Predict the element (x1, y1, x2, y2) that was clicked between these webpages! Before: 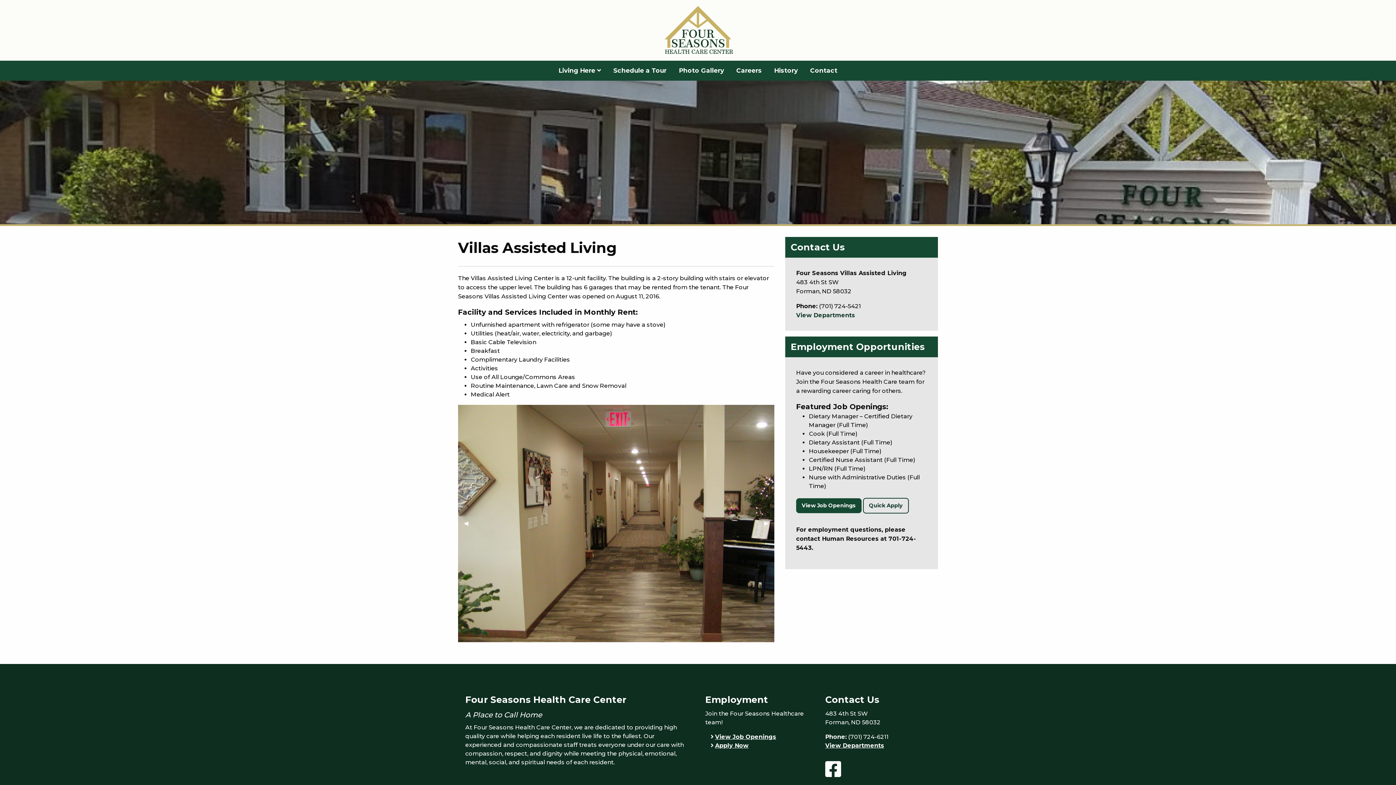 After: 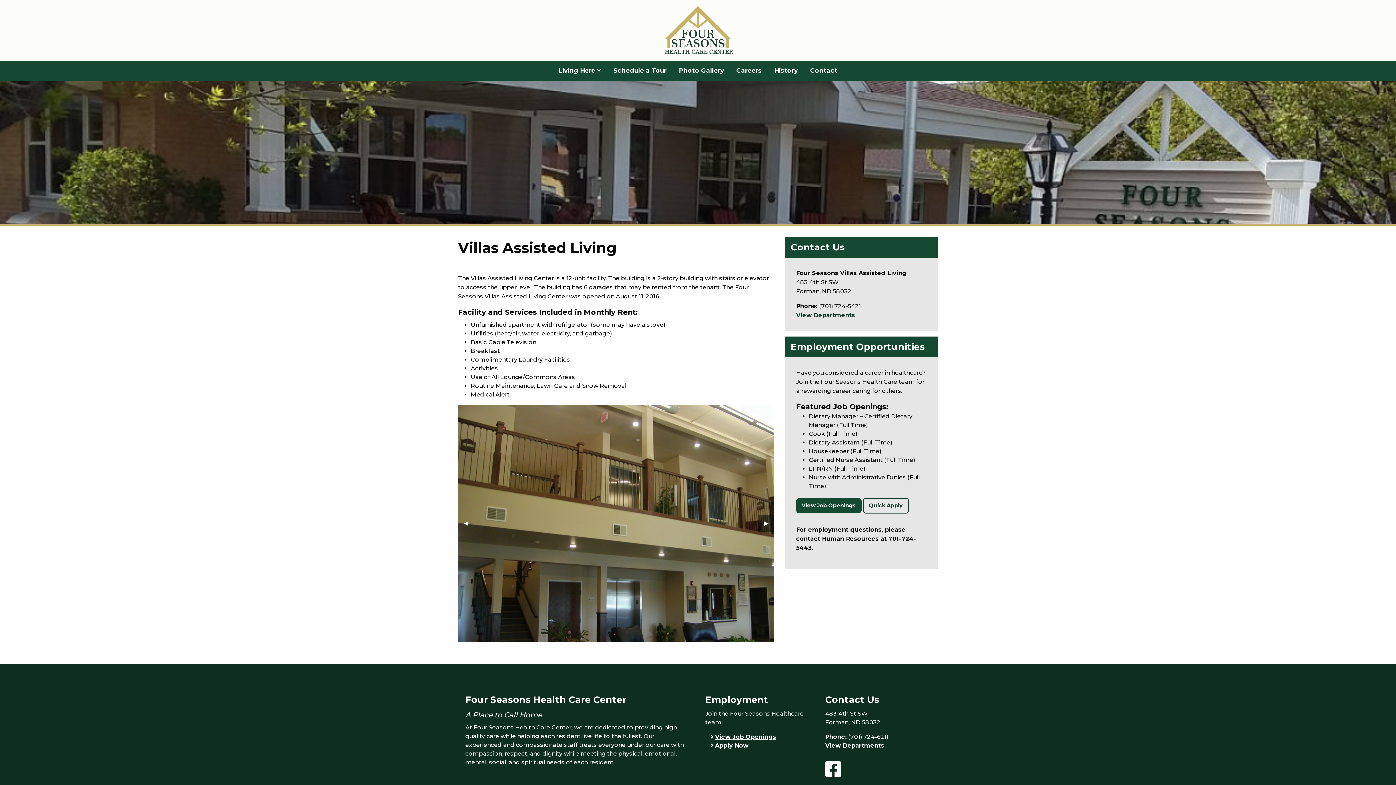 Action: bbox: (758, 515, 774, 532) label: Next Slide
▶︎